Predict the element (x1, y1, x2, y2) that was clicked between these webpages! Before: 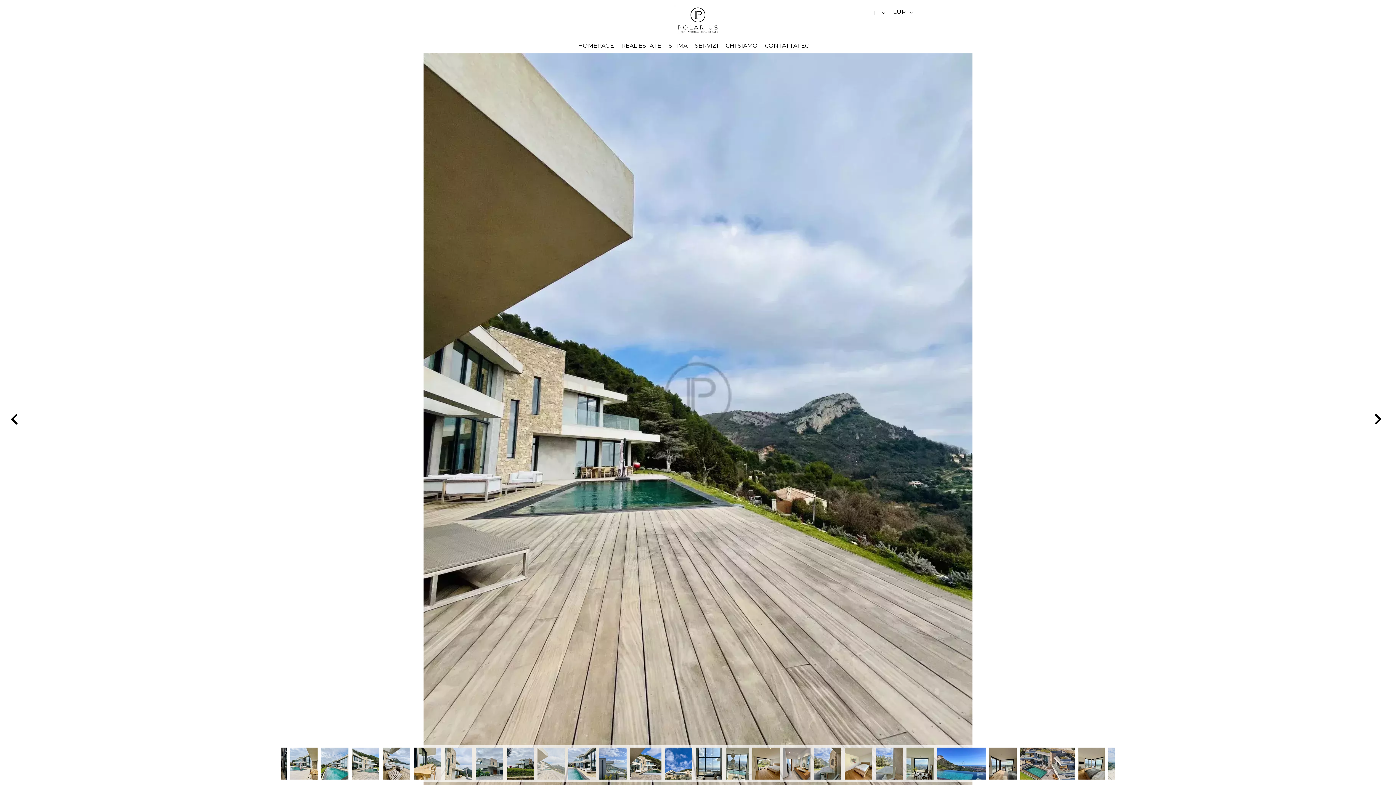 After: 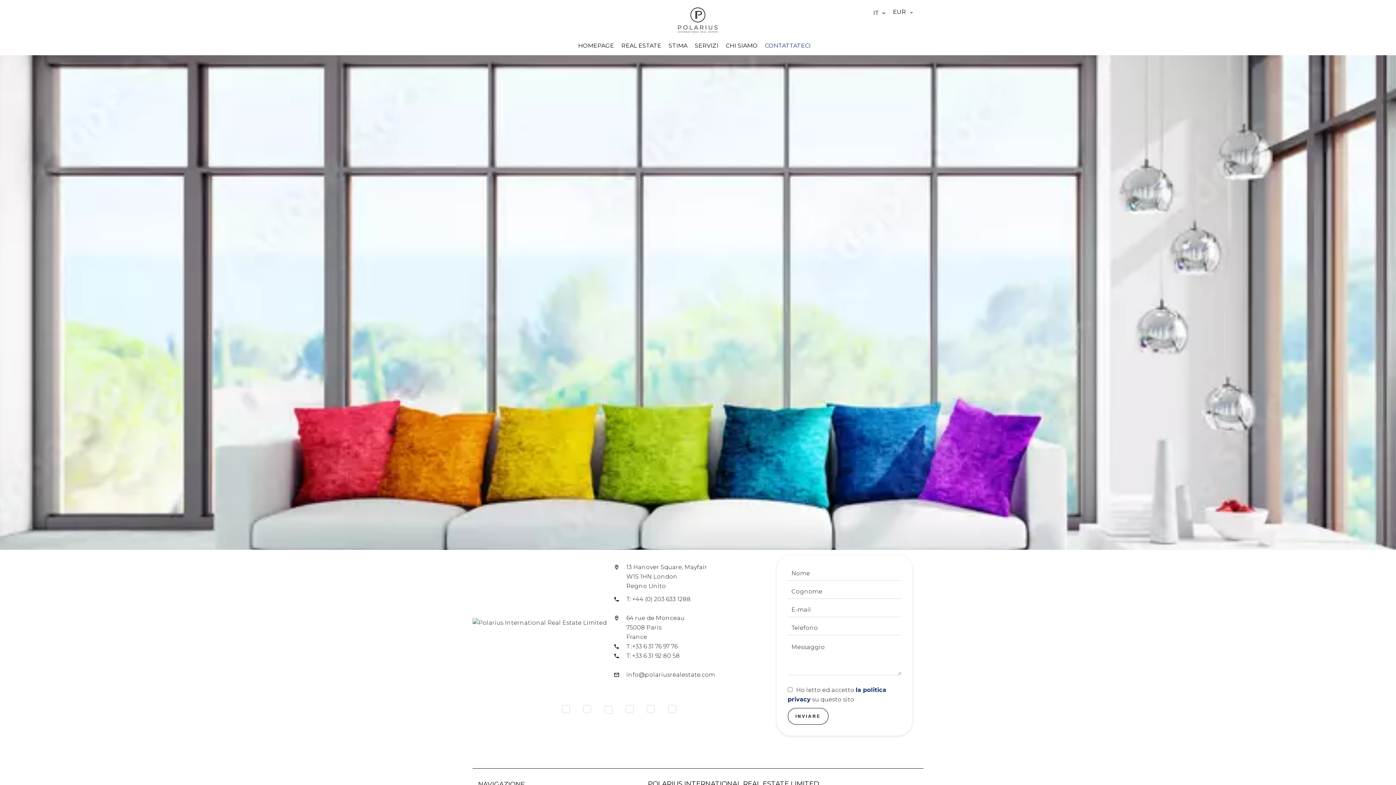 Action: bbox: (765, 42, 810, 49) label: CONTATTATECI